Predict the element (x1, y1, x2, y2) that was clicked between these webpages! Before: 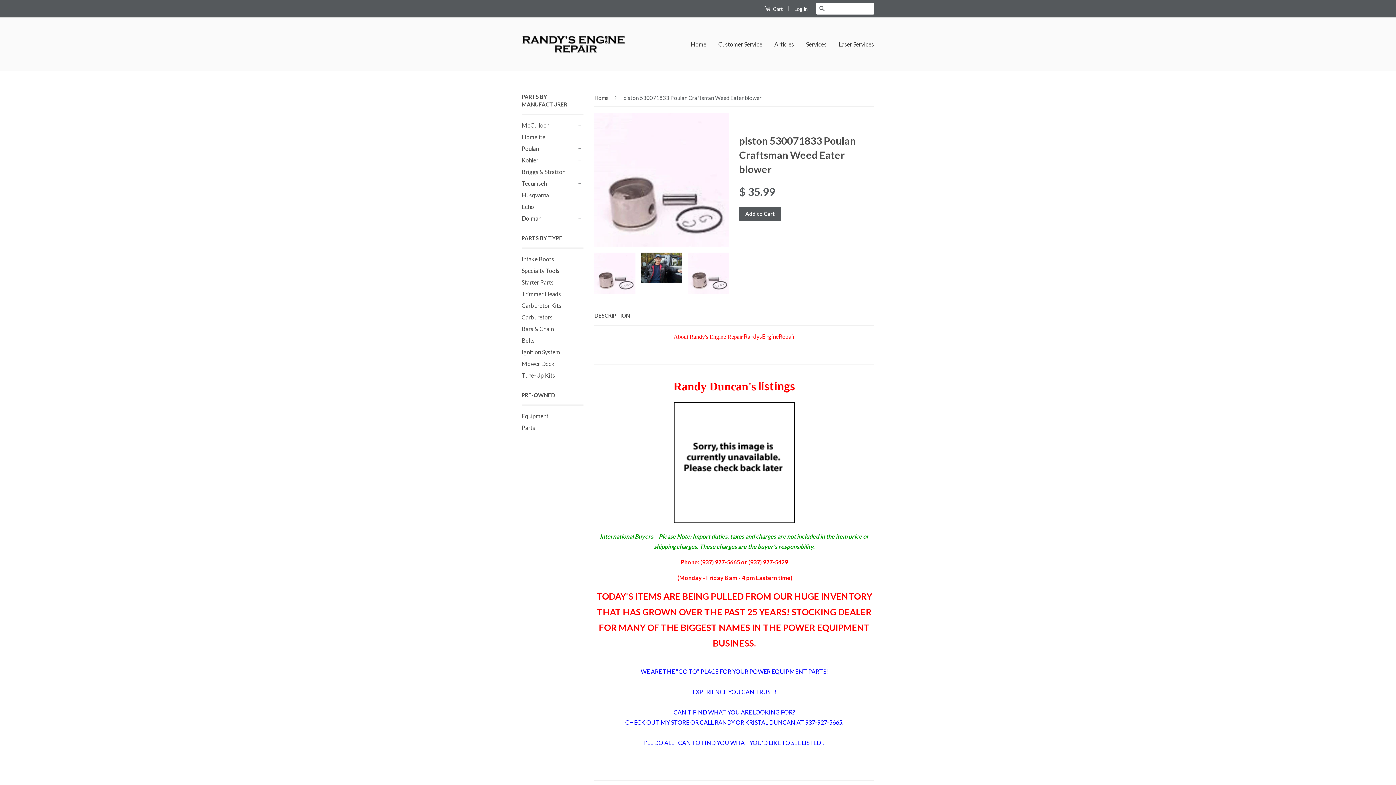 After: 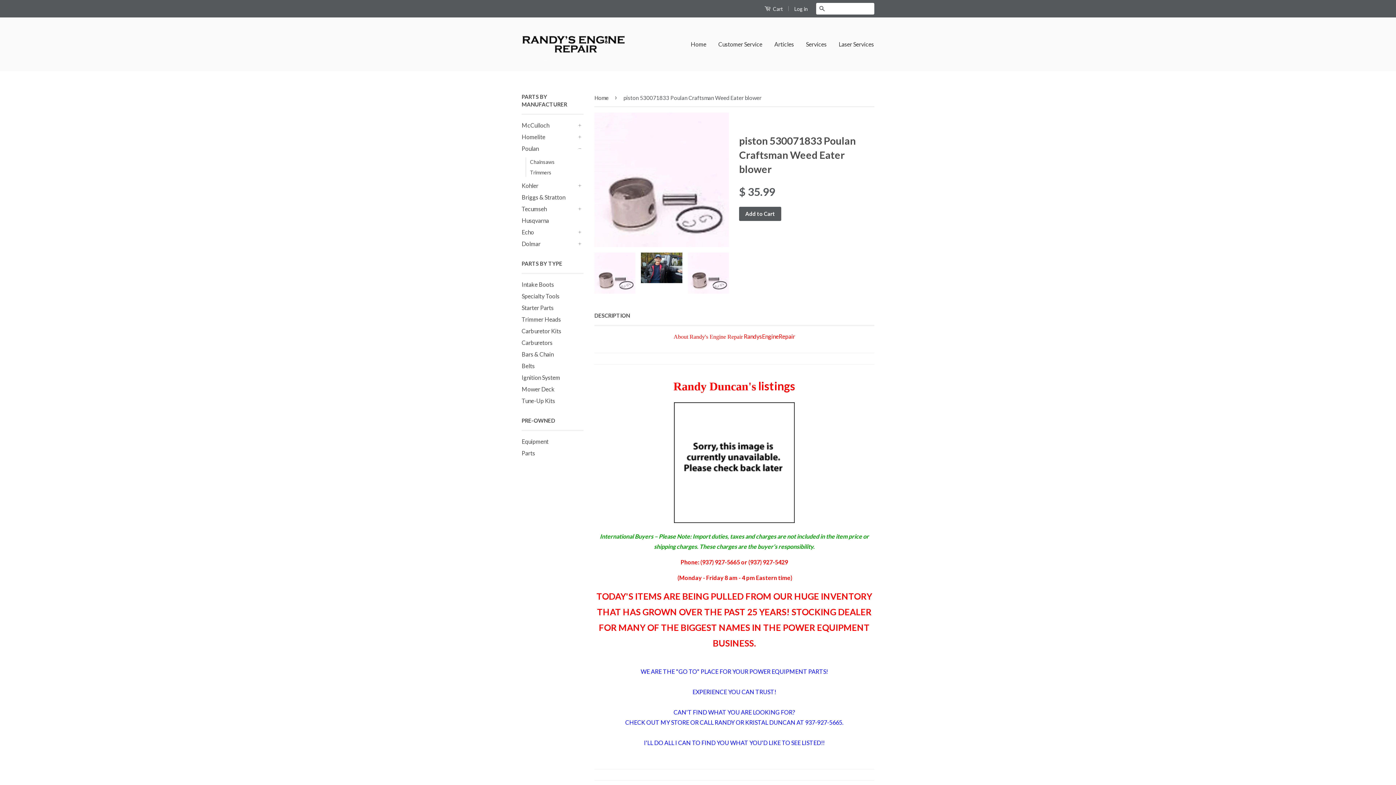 Action: label: + bbox: (576, 145, 583, 152)